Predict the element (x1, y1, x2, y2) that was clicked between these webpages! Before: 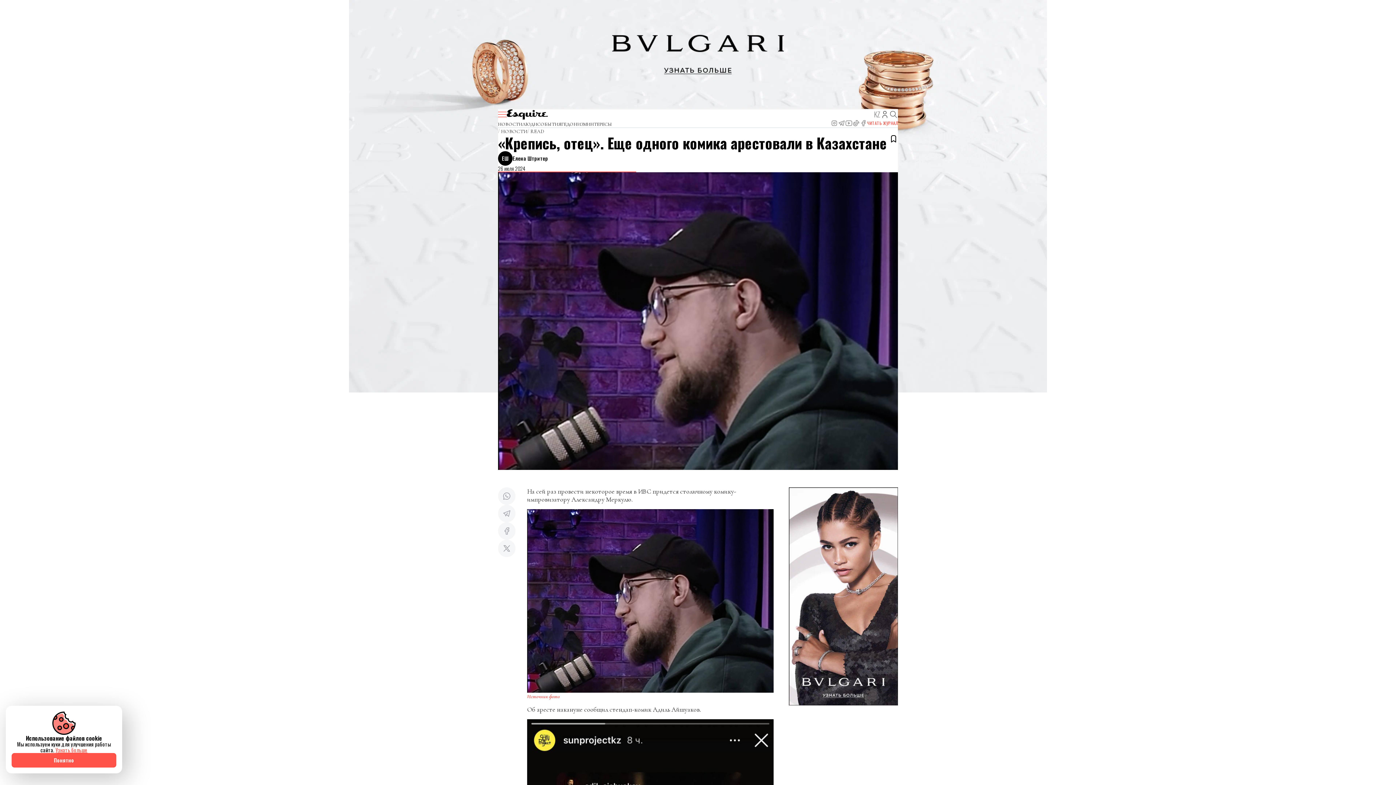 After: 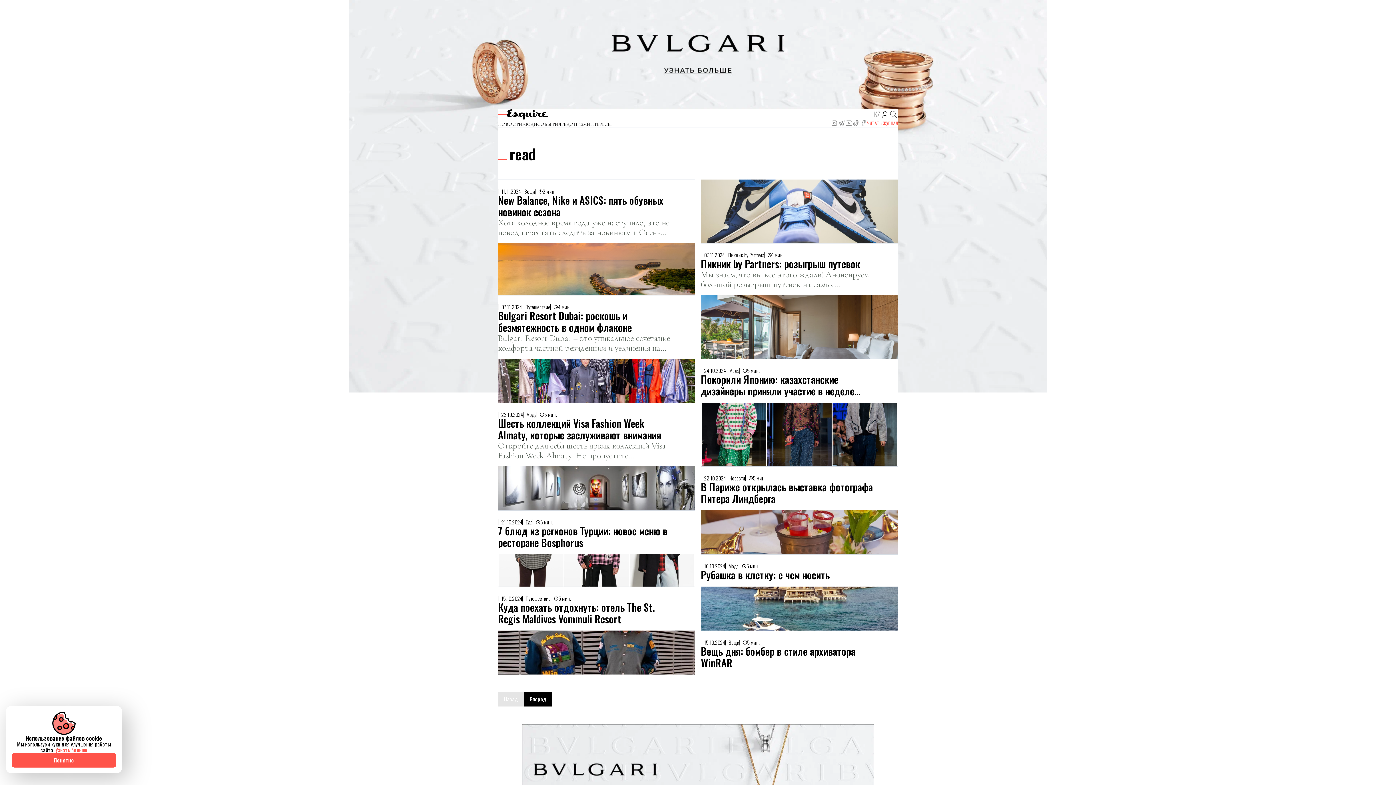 Action: label:  READ bbox: (527, 126, 544, 134)